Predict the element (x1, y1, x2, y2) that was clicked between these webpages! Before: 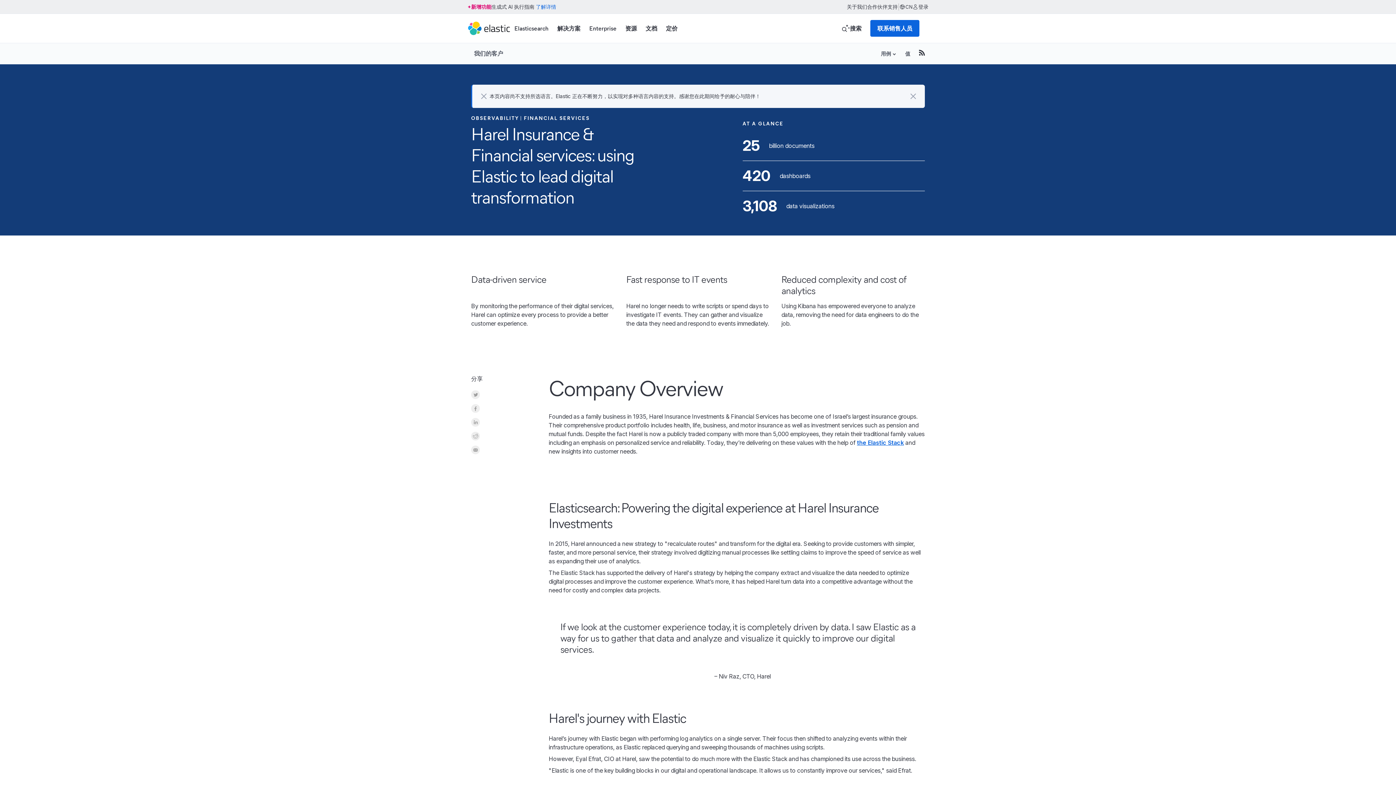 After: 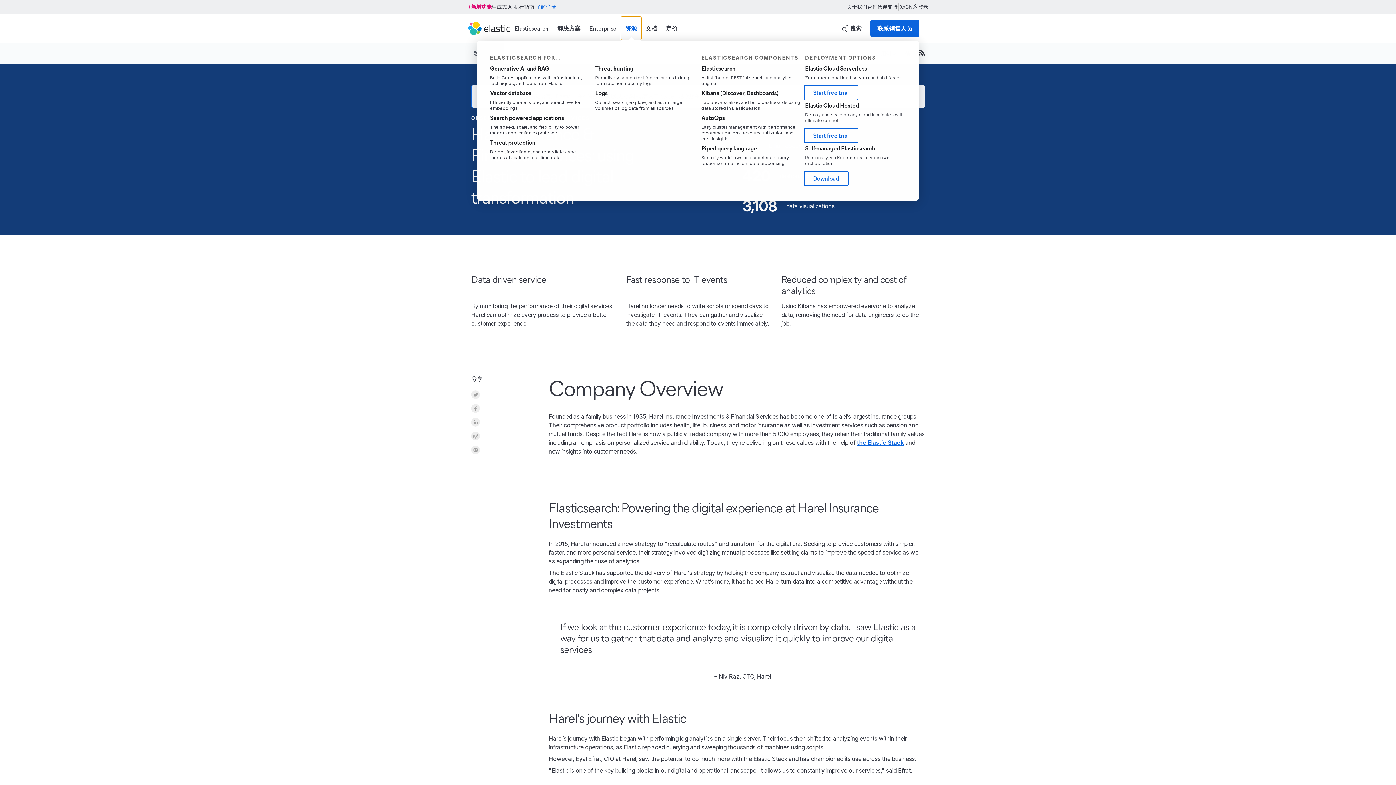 Action: bbox: (621, 16, 641, 40) label: 资源